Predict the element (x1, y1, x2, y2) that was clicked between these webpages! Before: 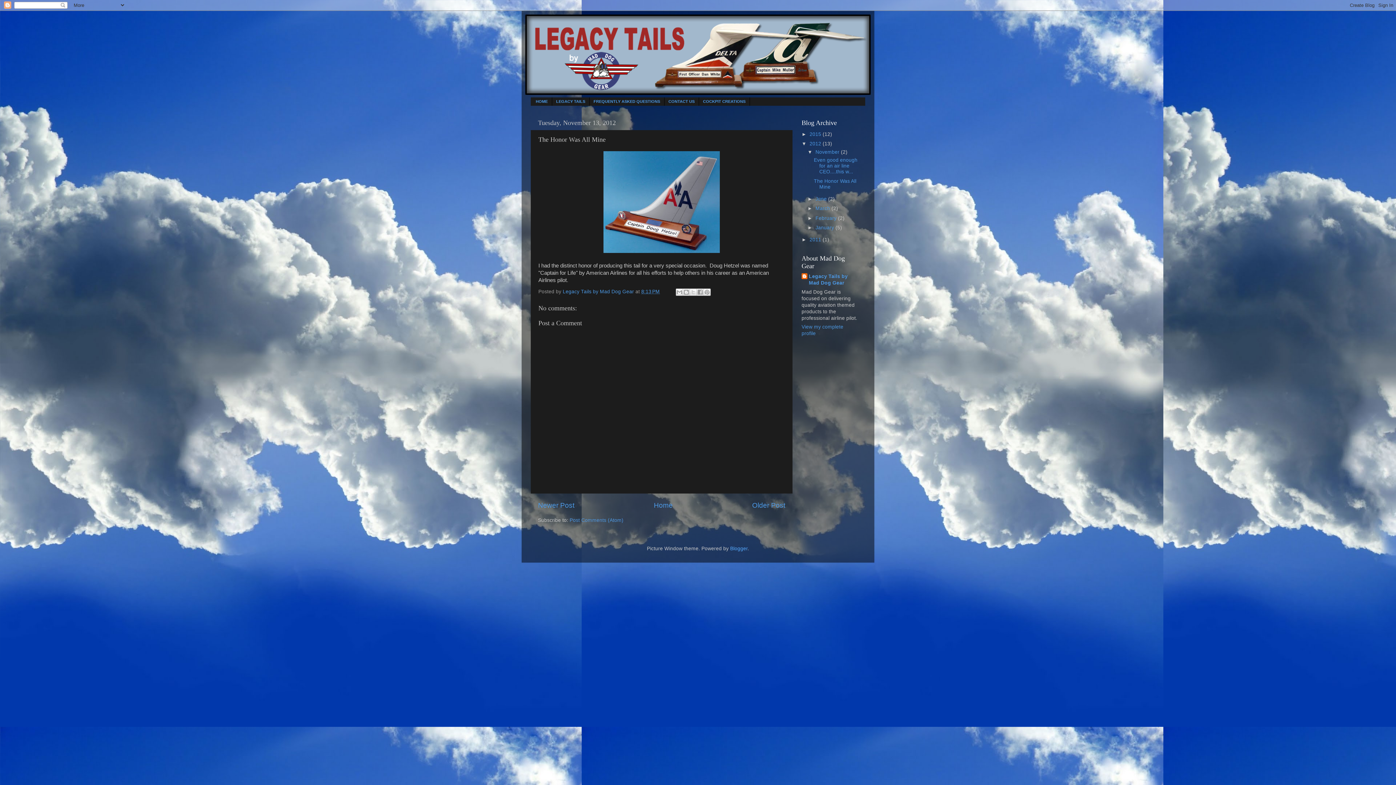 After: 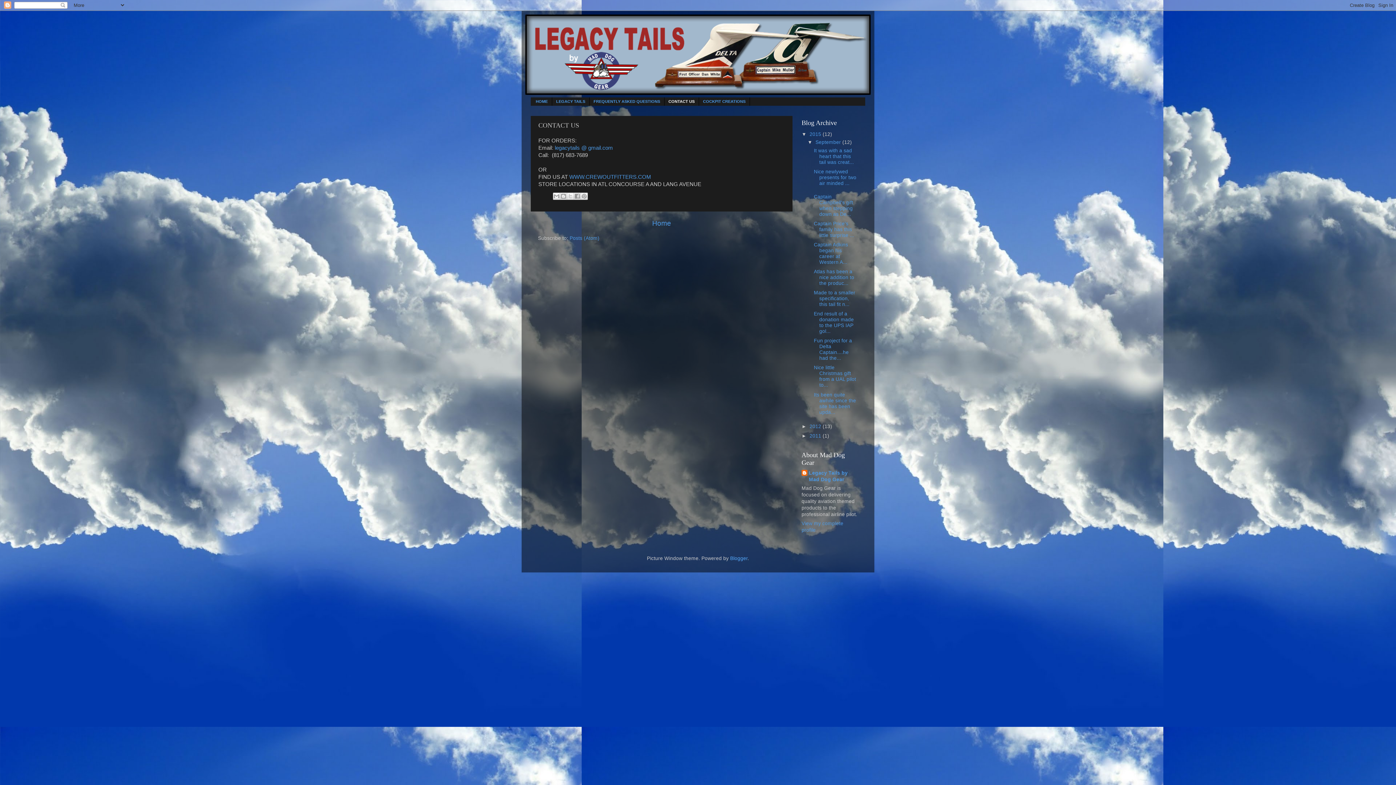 Action: bbox: (664, 97, 699, 105) label: CONTACT US